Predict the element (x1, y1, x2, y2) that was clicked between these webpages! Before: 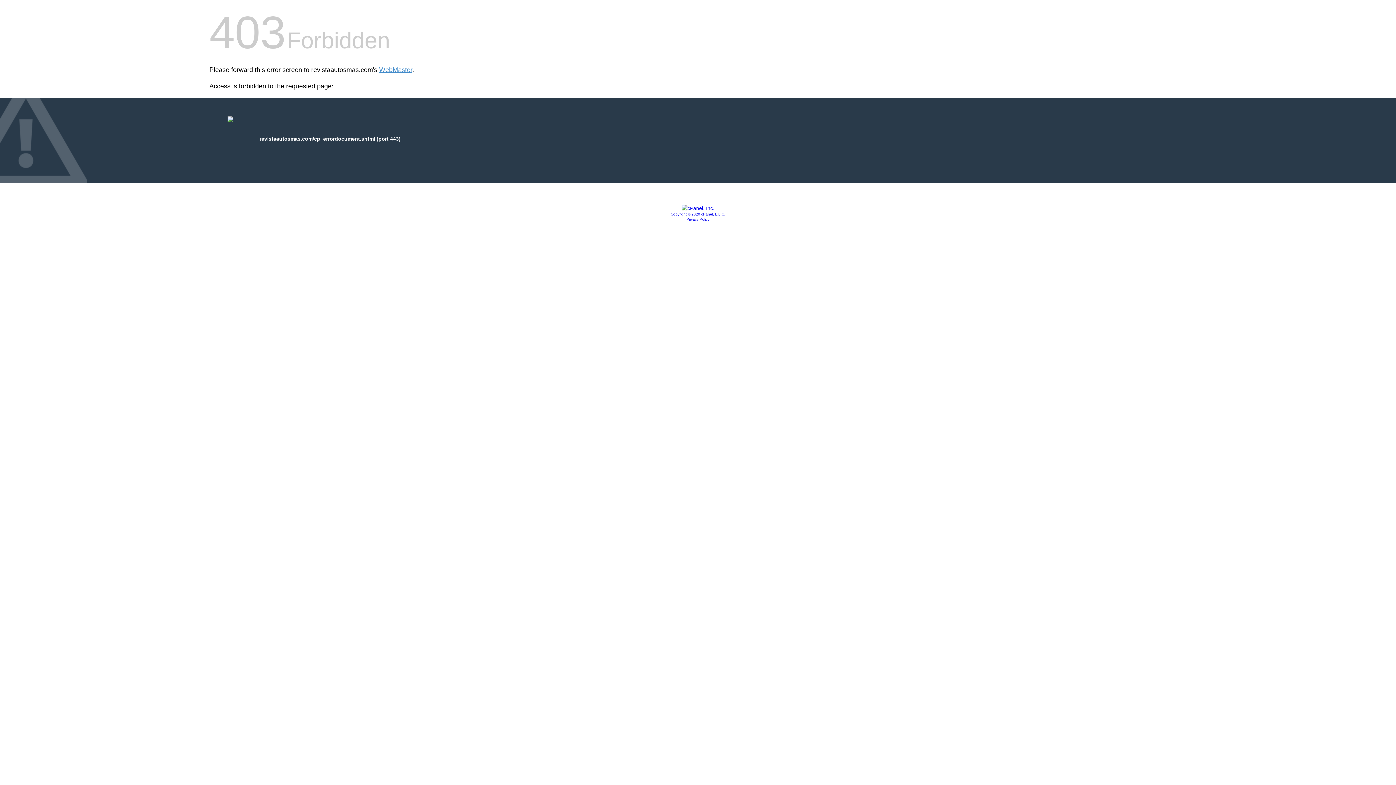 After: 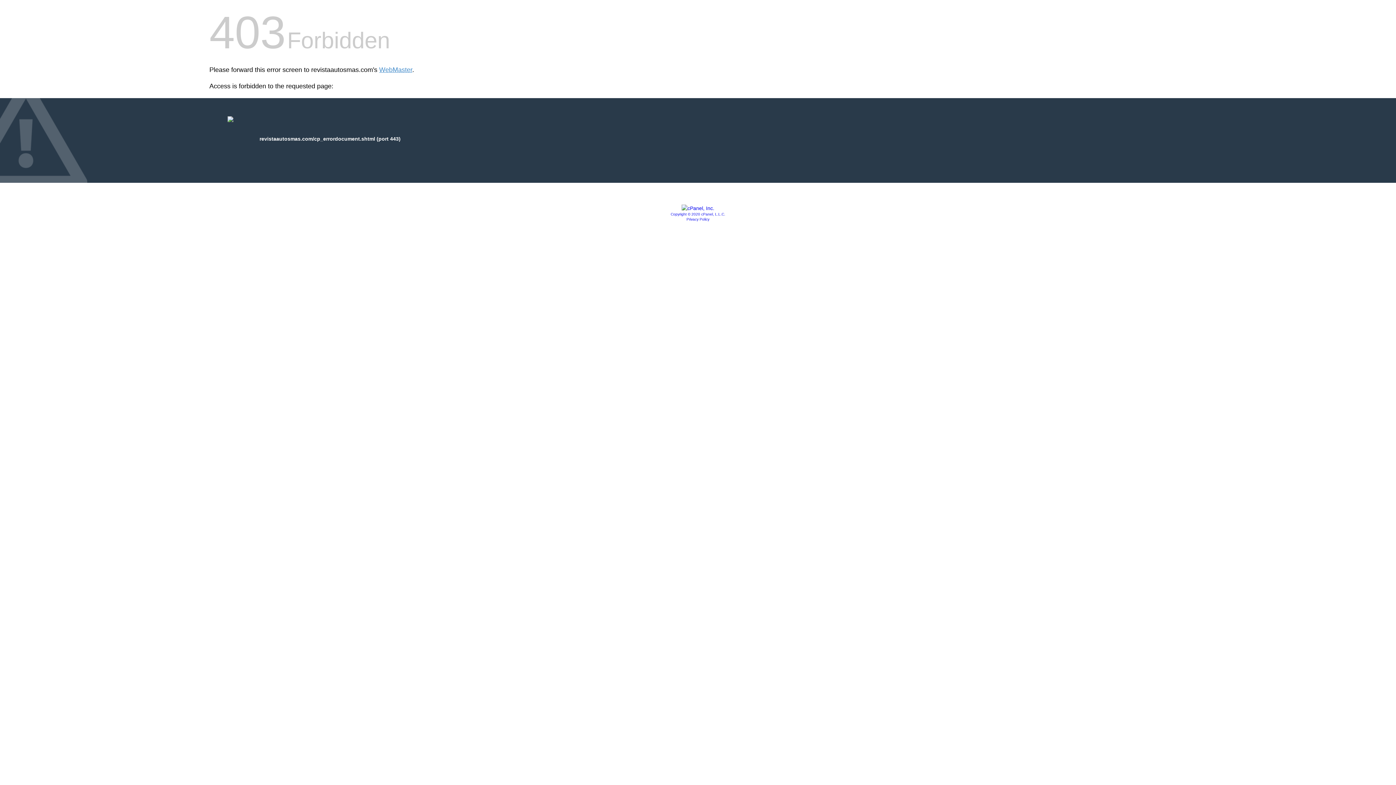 Action: bbox: (686, 217, 709, 221) label: Privacy Policy